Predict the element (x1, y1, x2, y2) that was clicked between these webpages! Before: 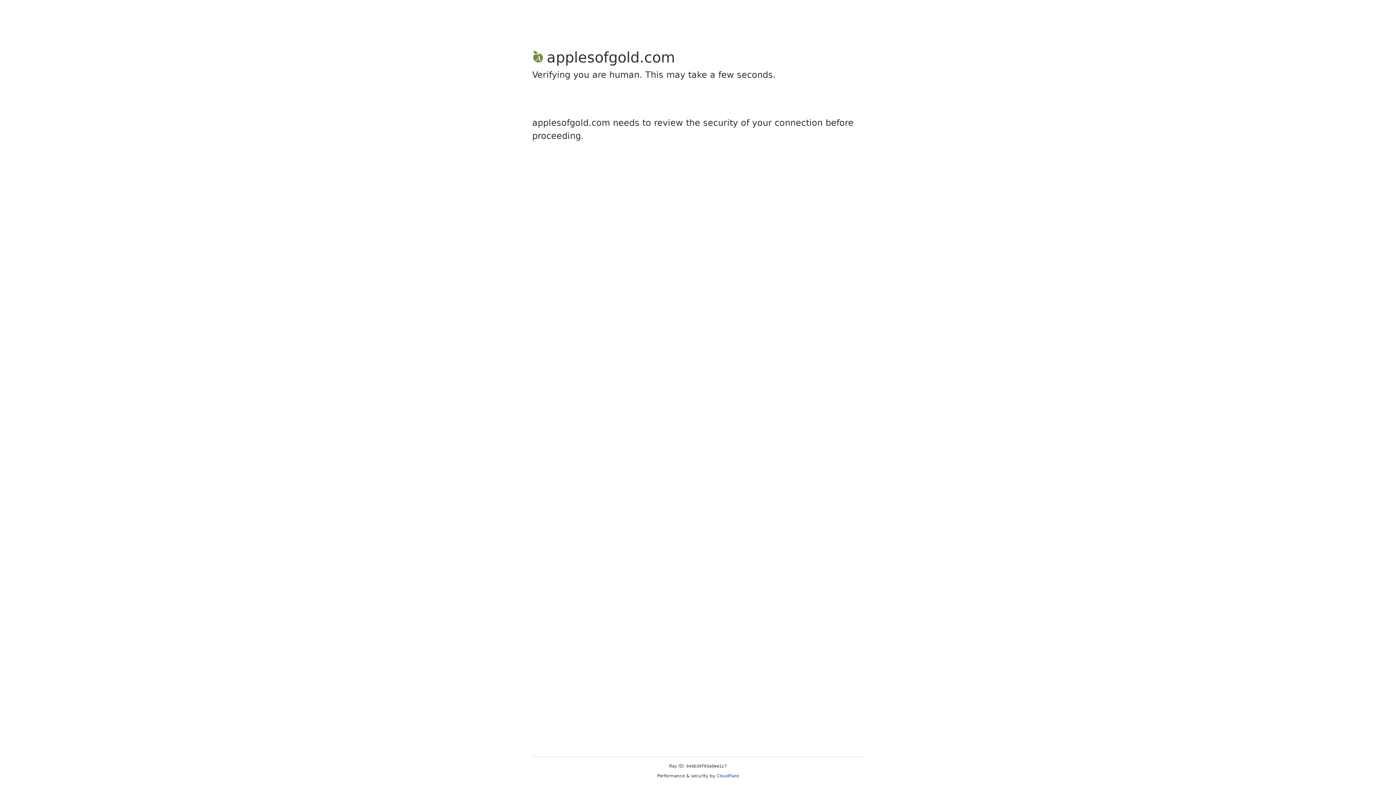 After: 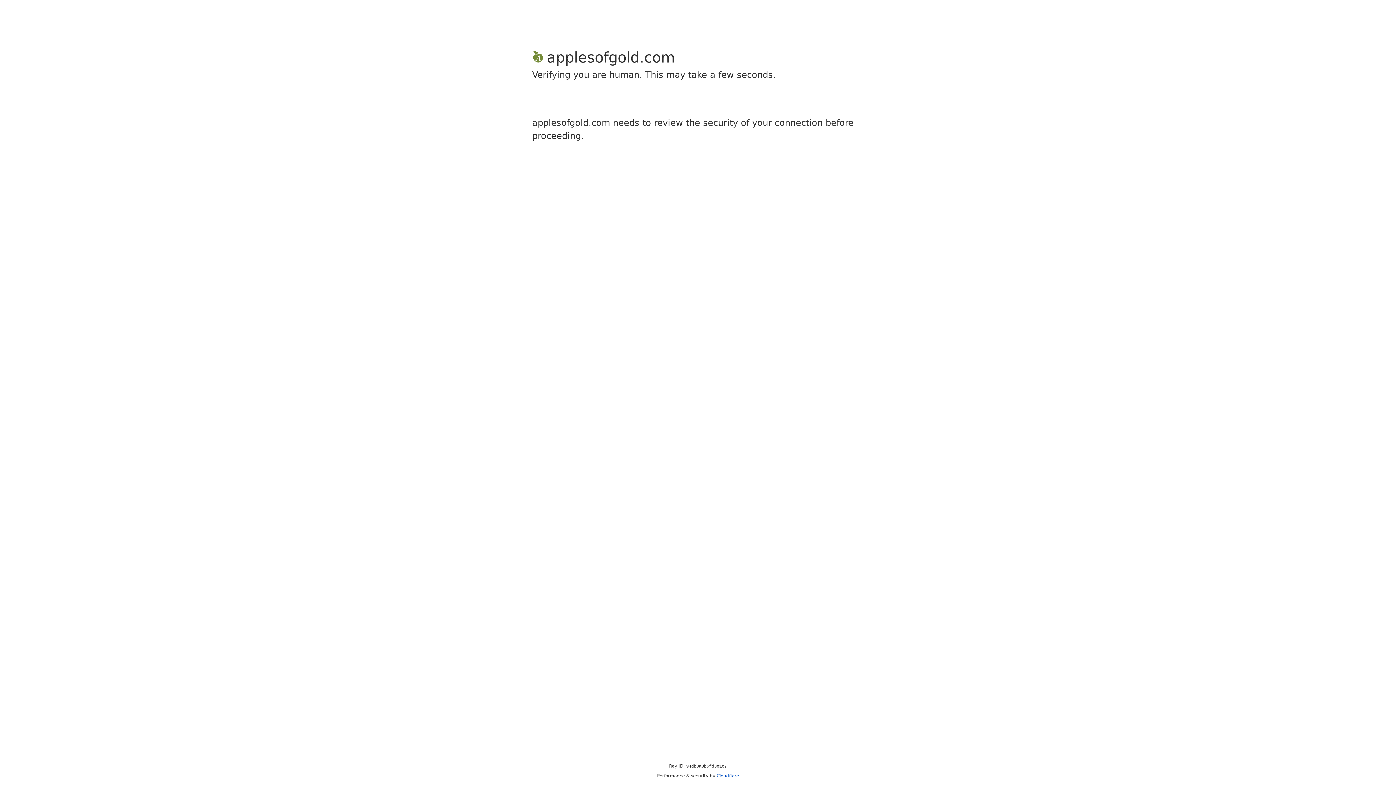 Action: bbox: (716, 773, 739, 778) label: Cloudflare